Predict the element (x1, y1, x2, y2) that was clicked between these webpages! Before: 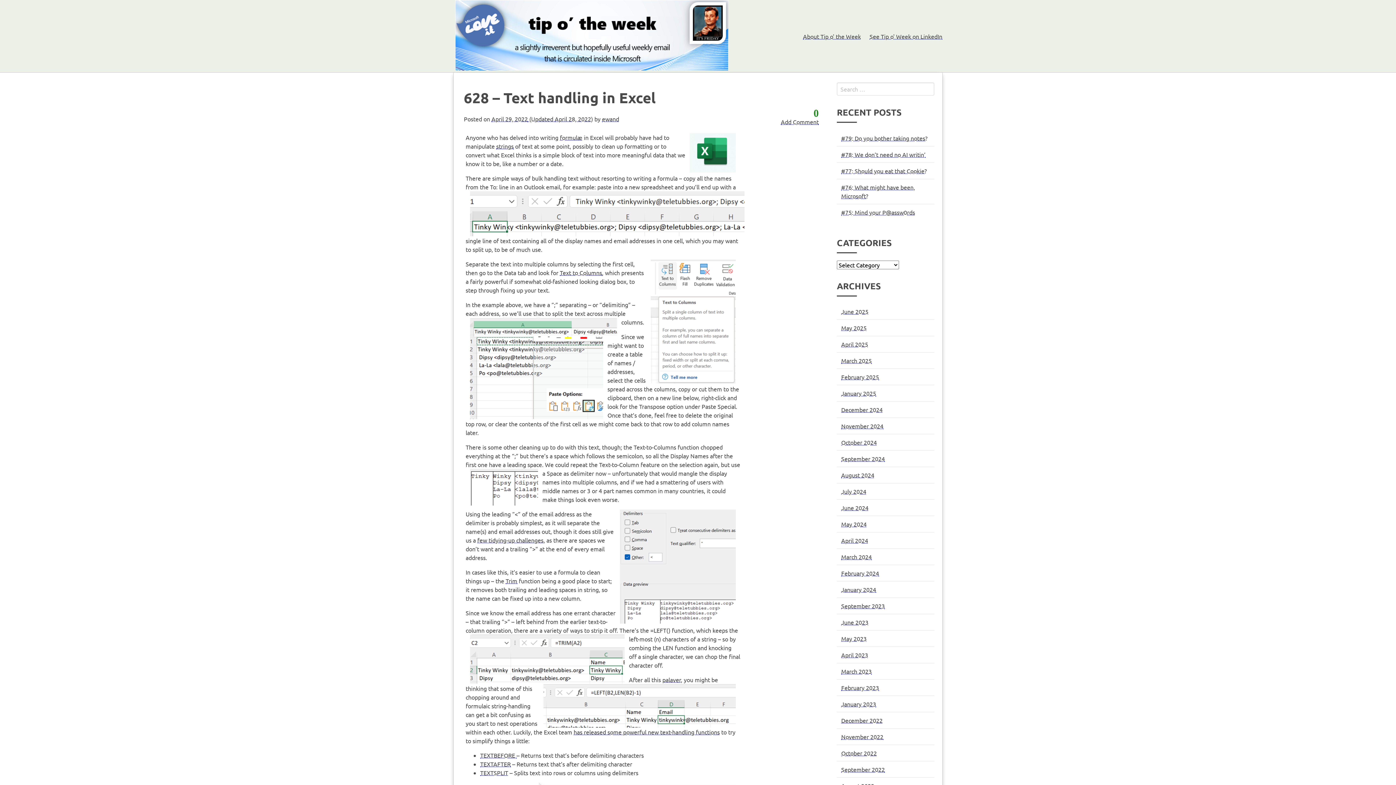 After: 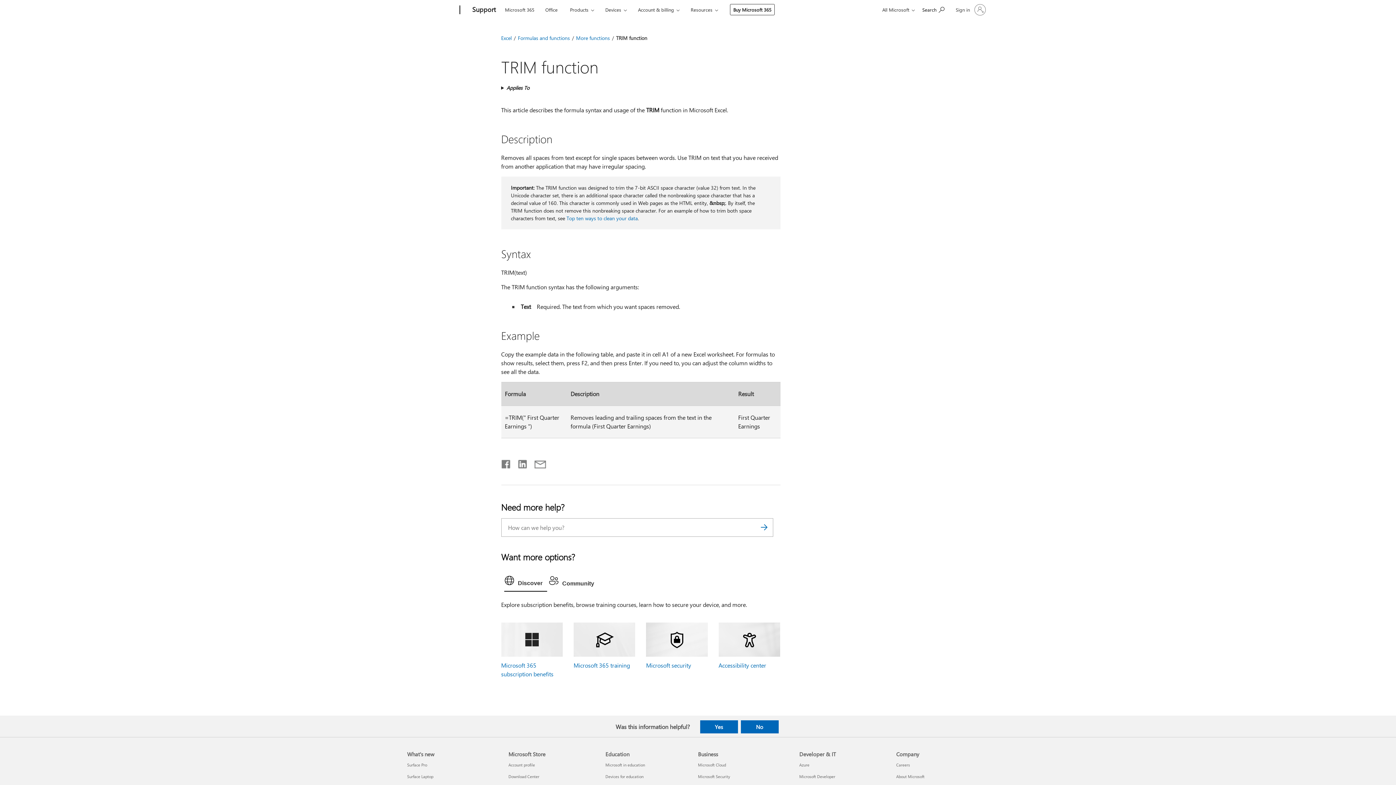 Action: label: Trim bbox: (505, 577, 517, 584)